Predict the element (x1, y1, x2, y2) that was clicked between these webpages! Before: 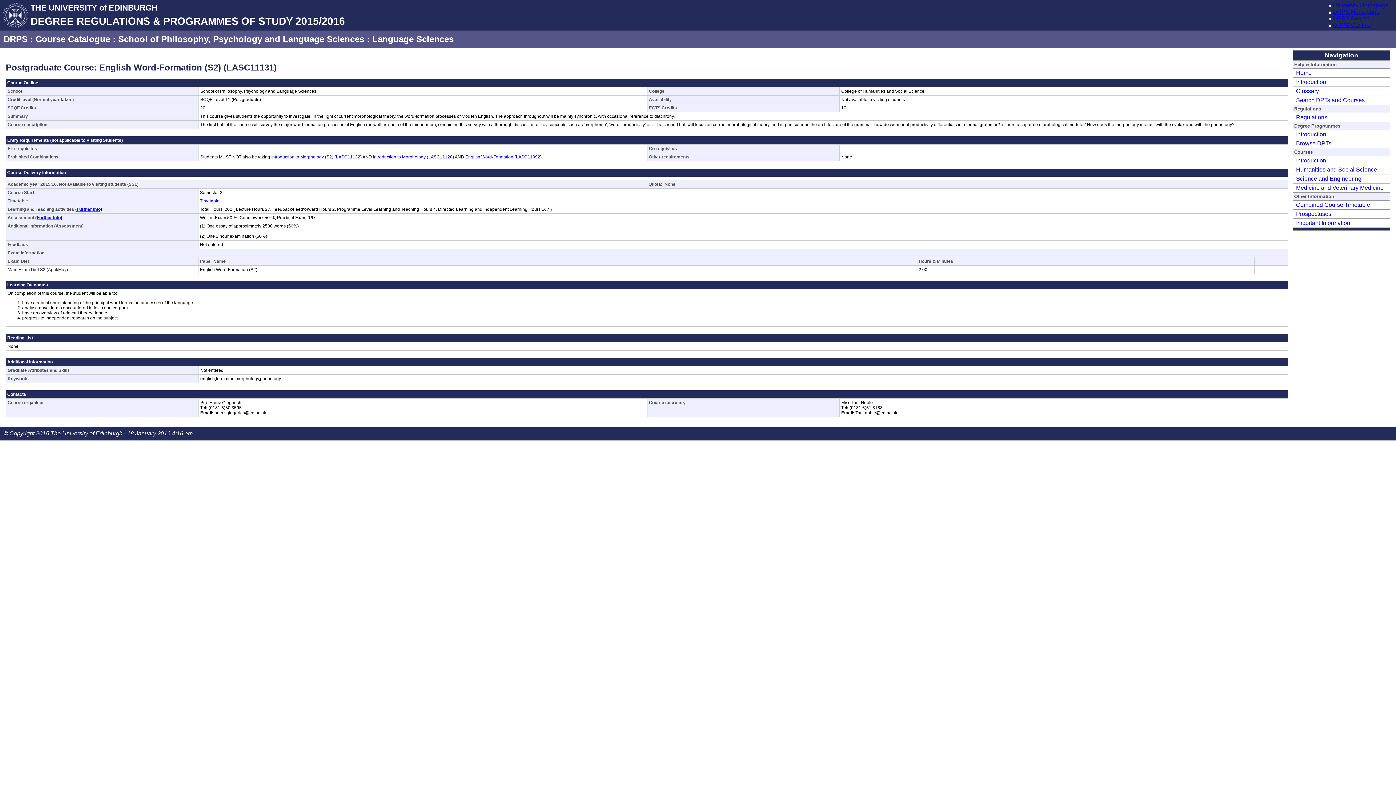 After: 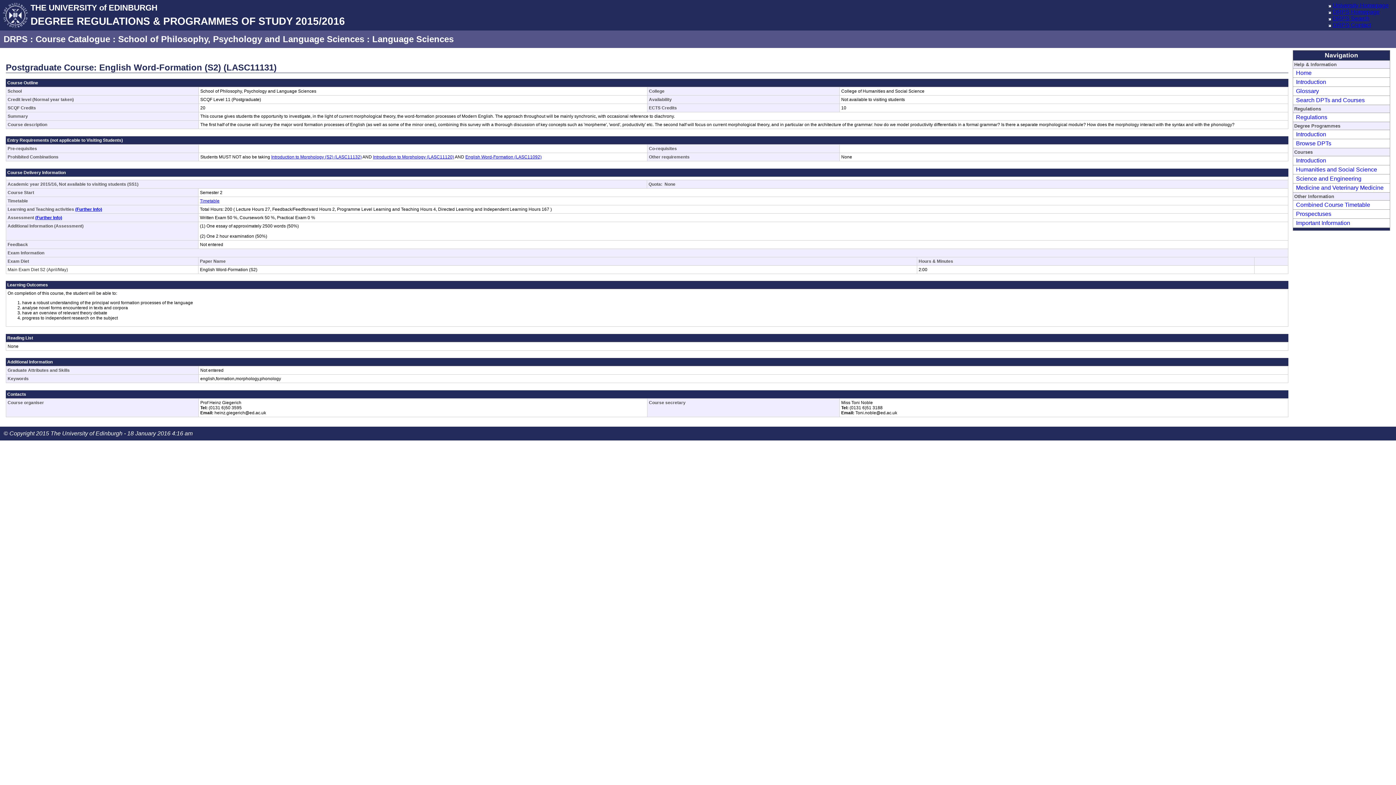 Action: label: (Further Info) bbox: (35, 215, 62, 220)